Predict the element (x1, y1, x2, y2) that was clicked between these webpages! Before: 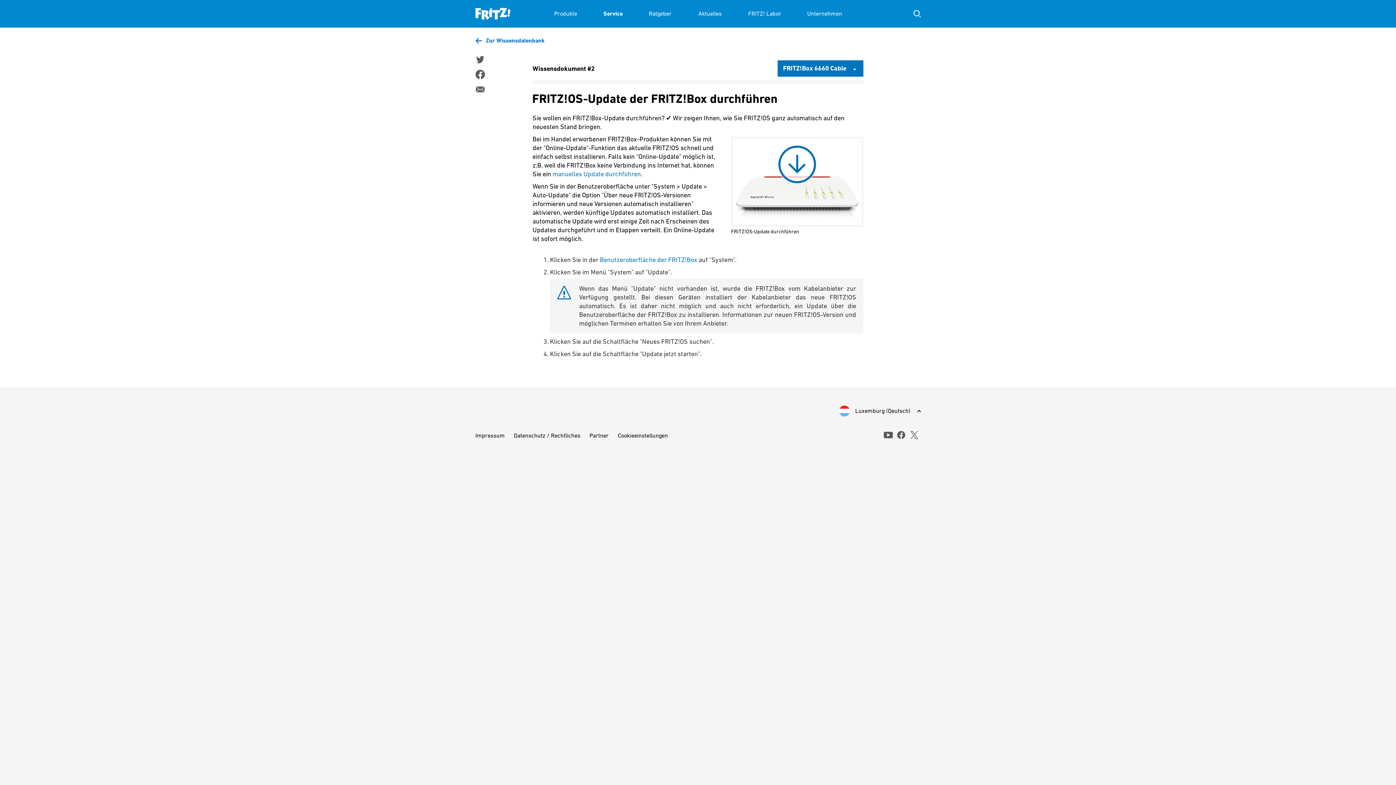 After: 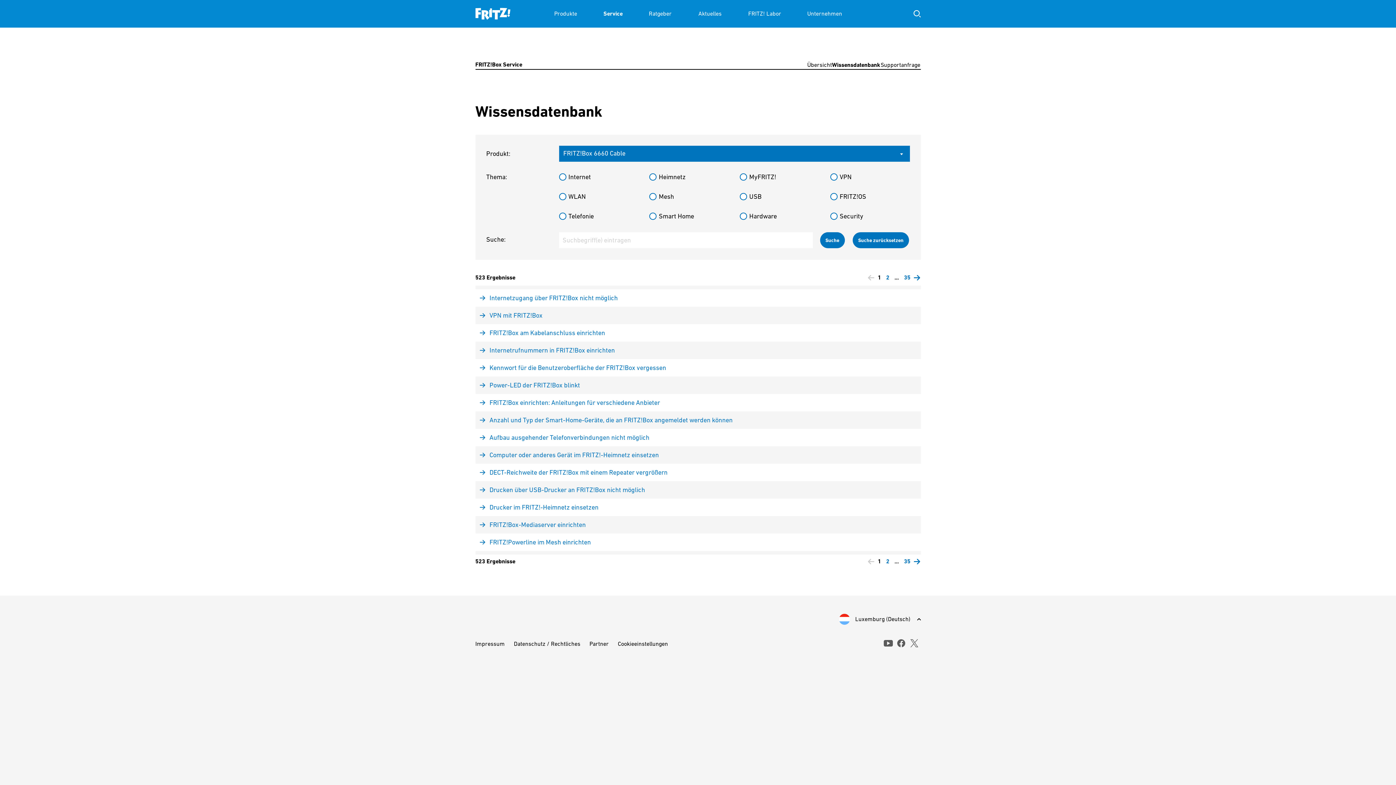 Action: bbox: (475, 36, 544, 44) label: Zur Wissensdatenbank